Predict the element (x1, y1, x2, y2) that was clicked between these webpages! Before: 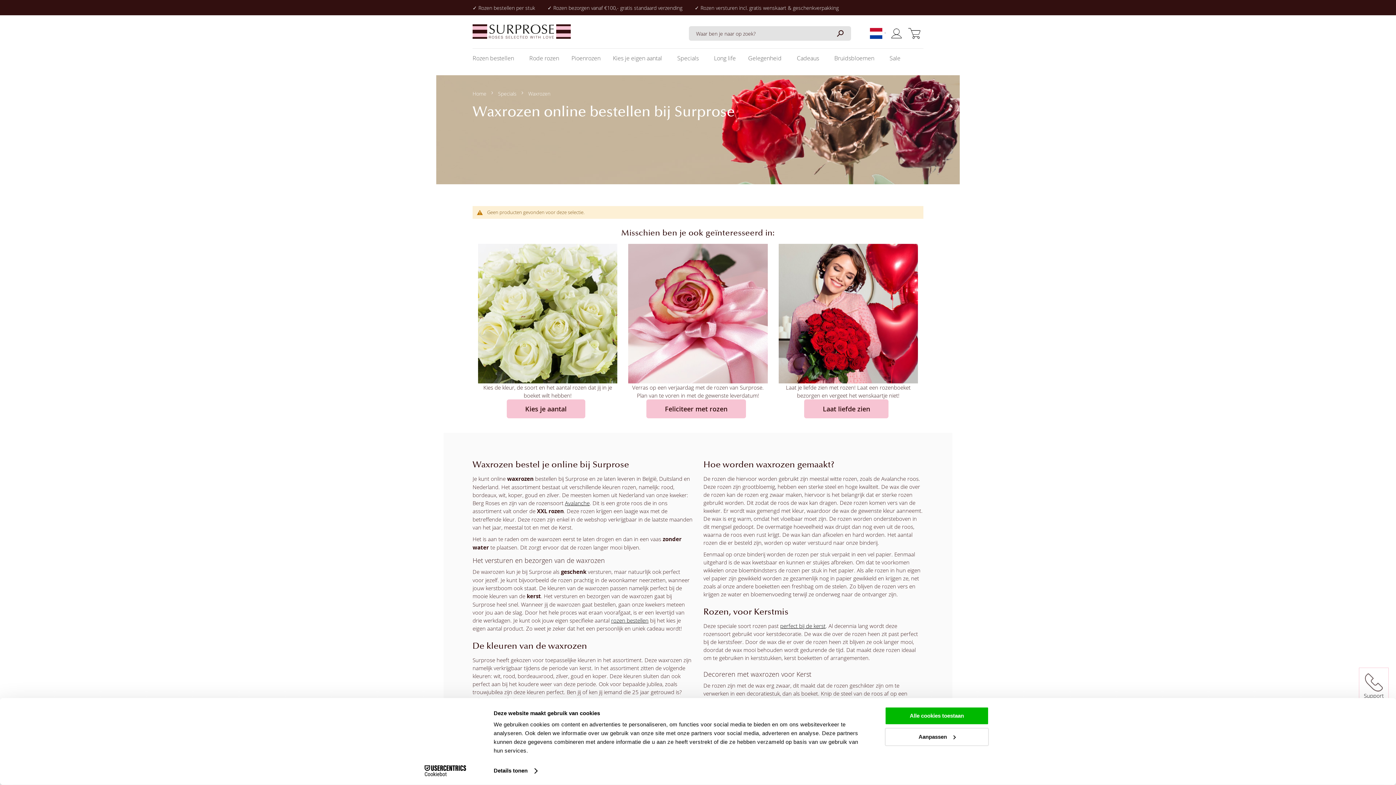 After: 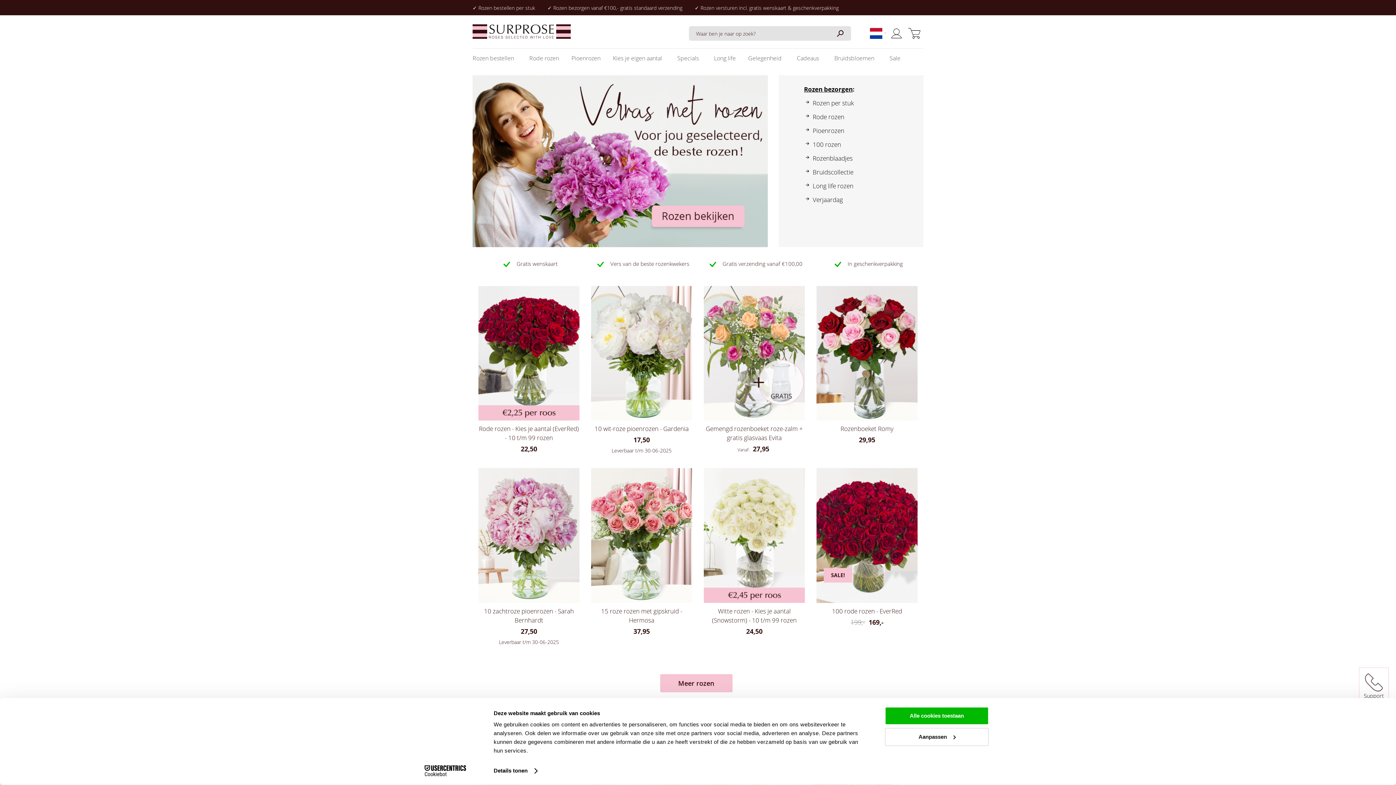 Action: label: rozen bestellen bbox: (611, 616, 648, 624)